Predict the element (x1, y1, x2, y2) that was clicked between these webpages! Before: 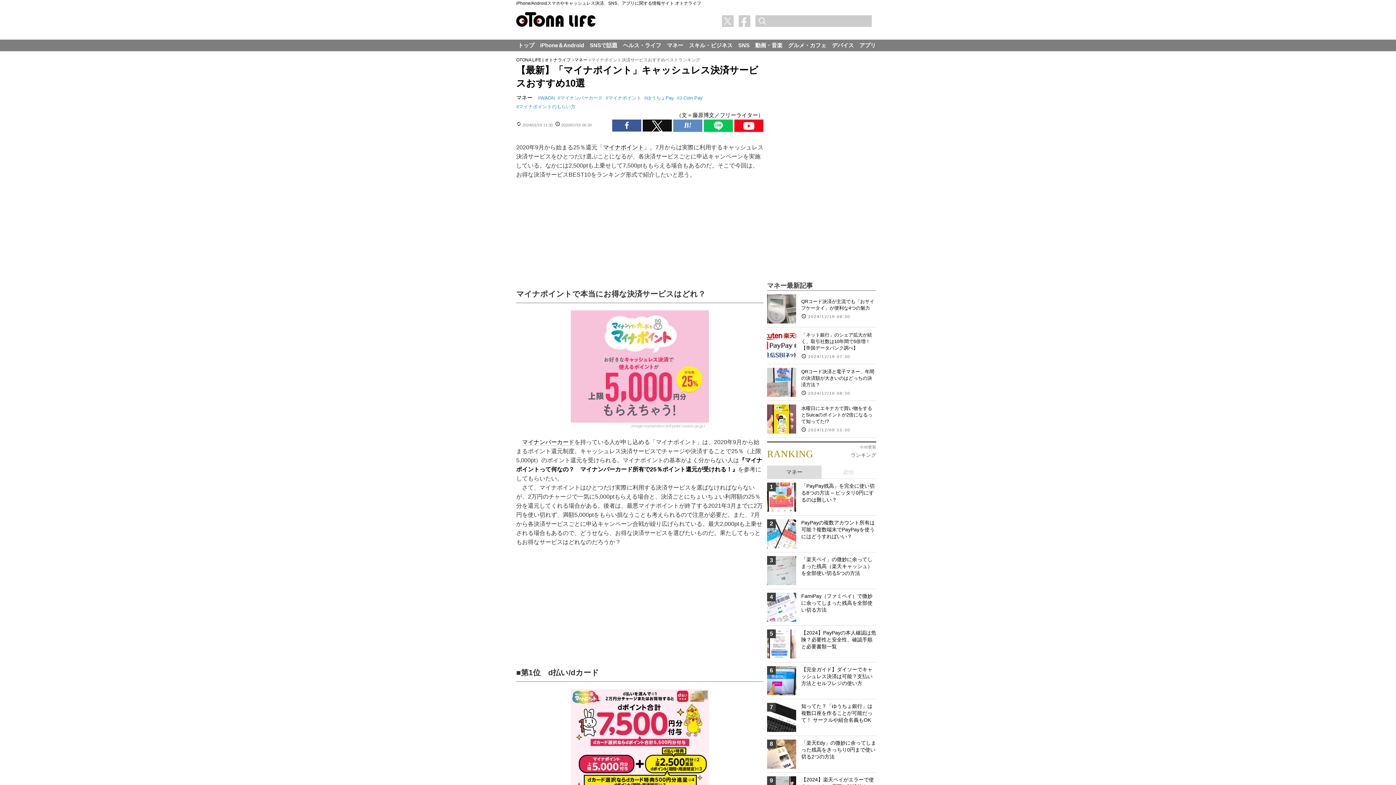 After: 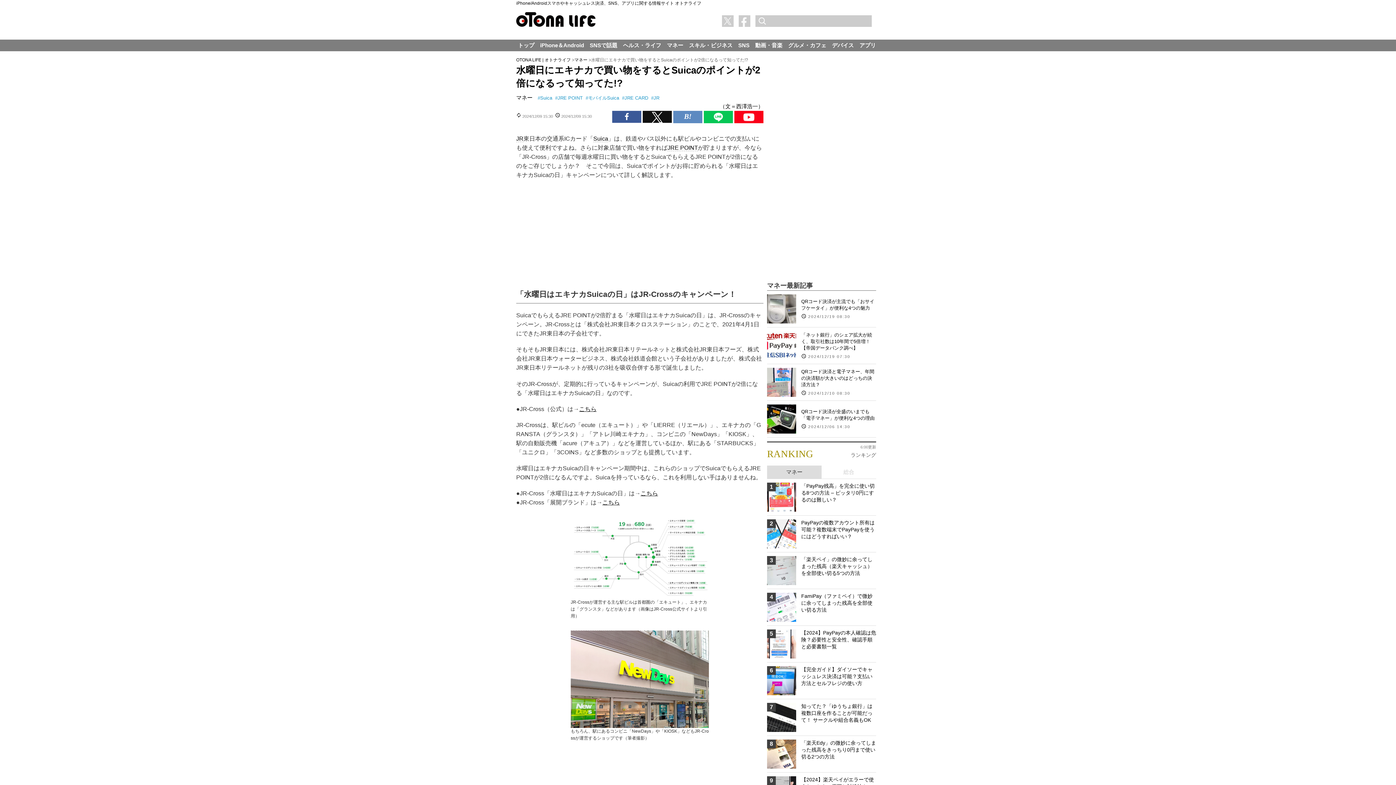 Action: label: 水曜日にエキナカで買い物をするとSuicaのポイントが2倍になるって知ってた!? bbox: (801, 405, 872, 424)